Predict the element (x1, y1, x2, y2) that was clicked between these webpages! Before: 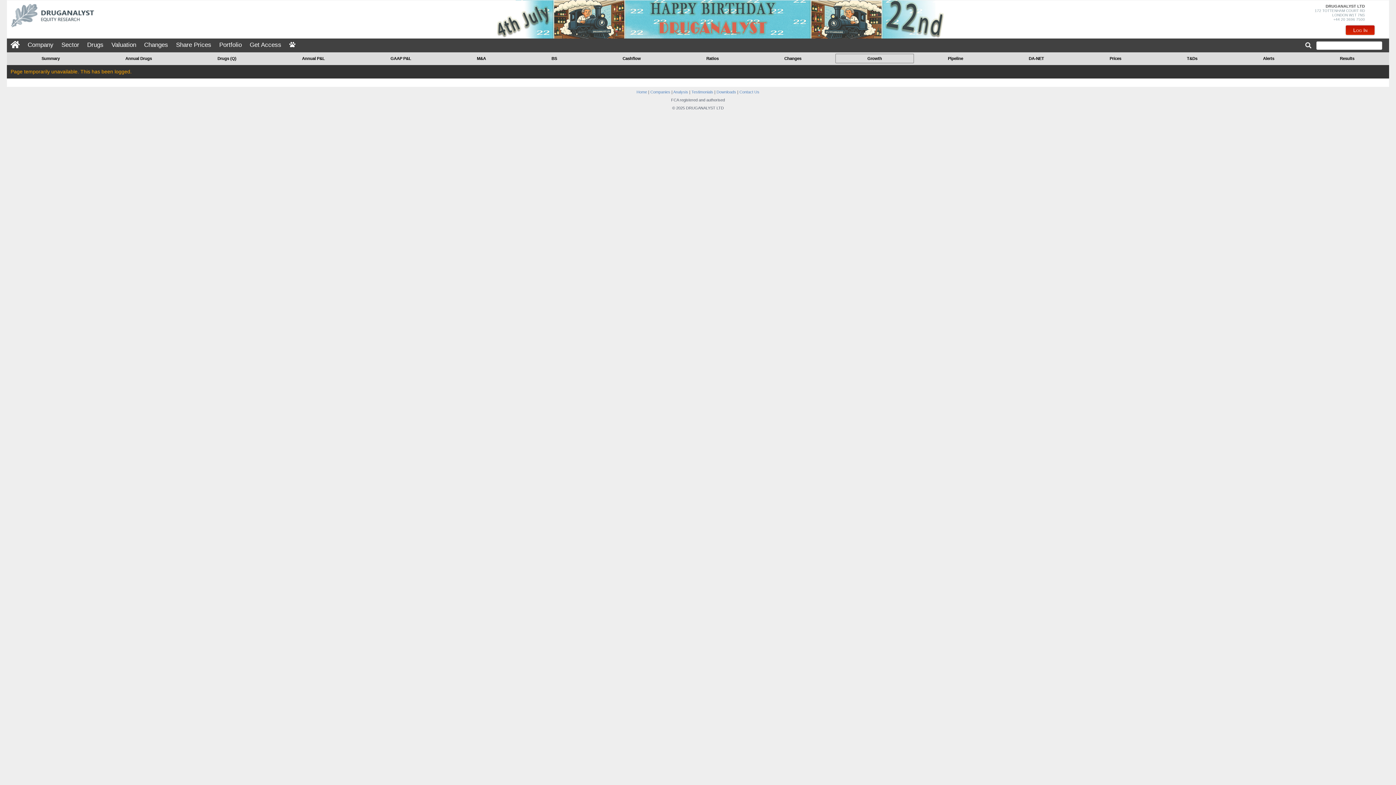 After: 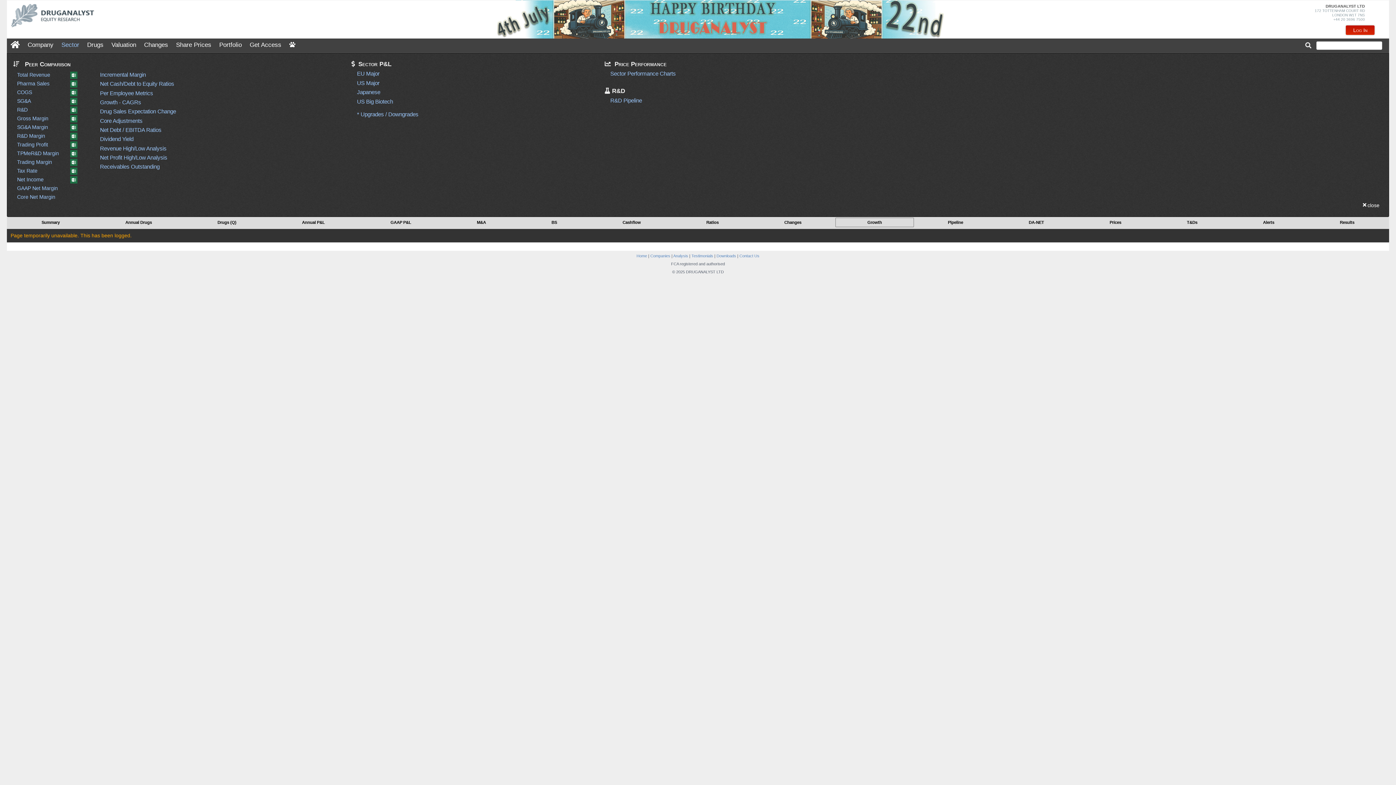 Action: label: Sector bbox: (61, 41, 79, 48)